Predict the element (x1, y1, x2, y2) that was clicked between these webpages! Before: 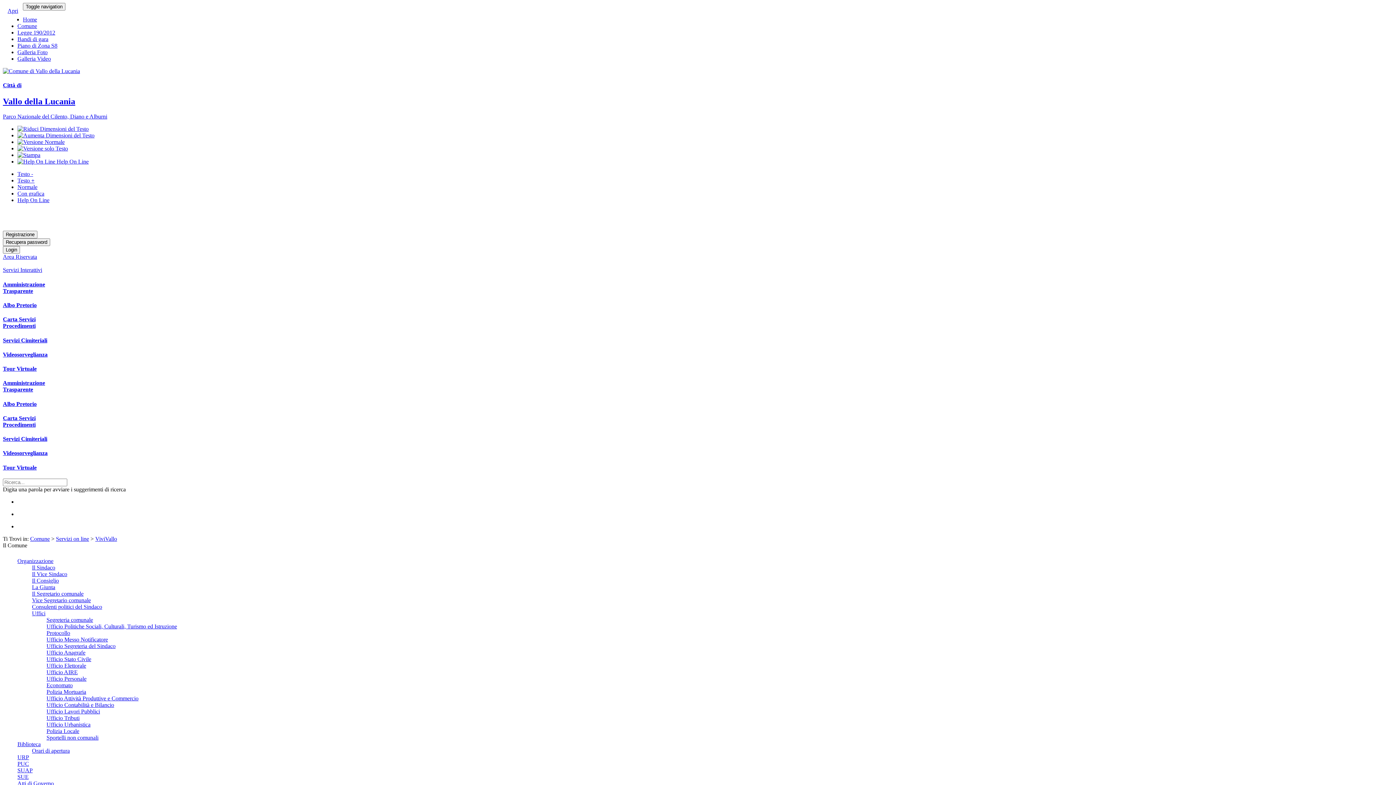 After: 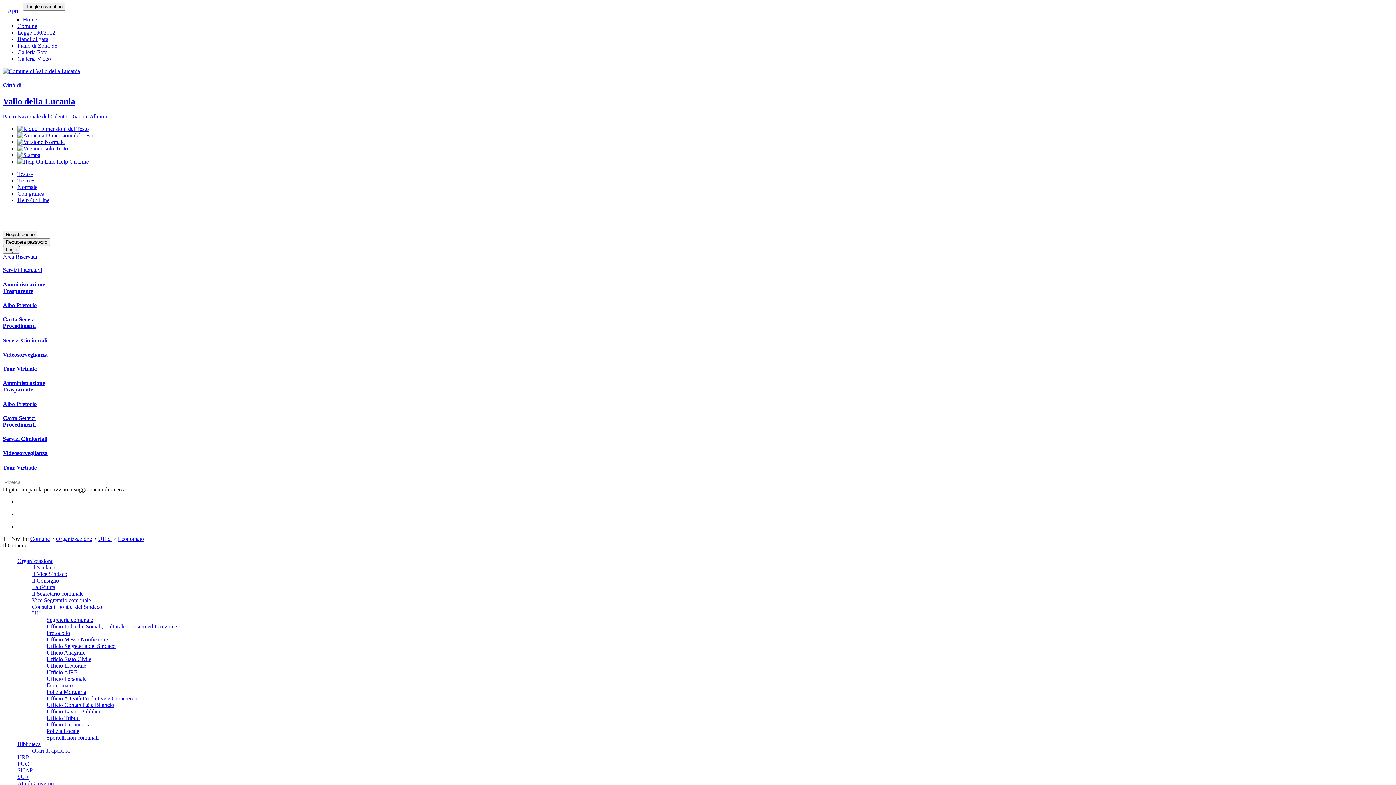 Action: bbox: (46, 682, 72, 688) label: Economato